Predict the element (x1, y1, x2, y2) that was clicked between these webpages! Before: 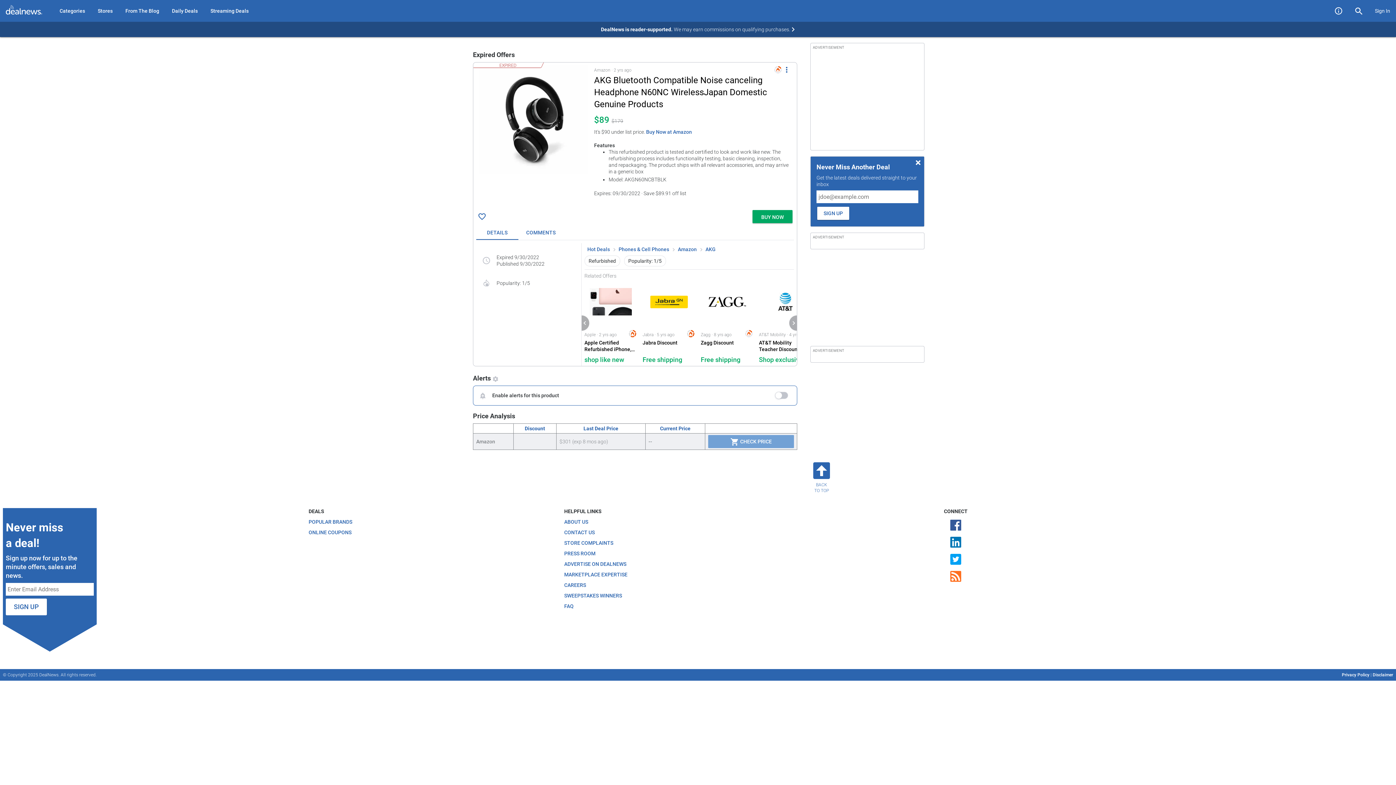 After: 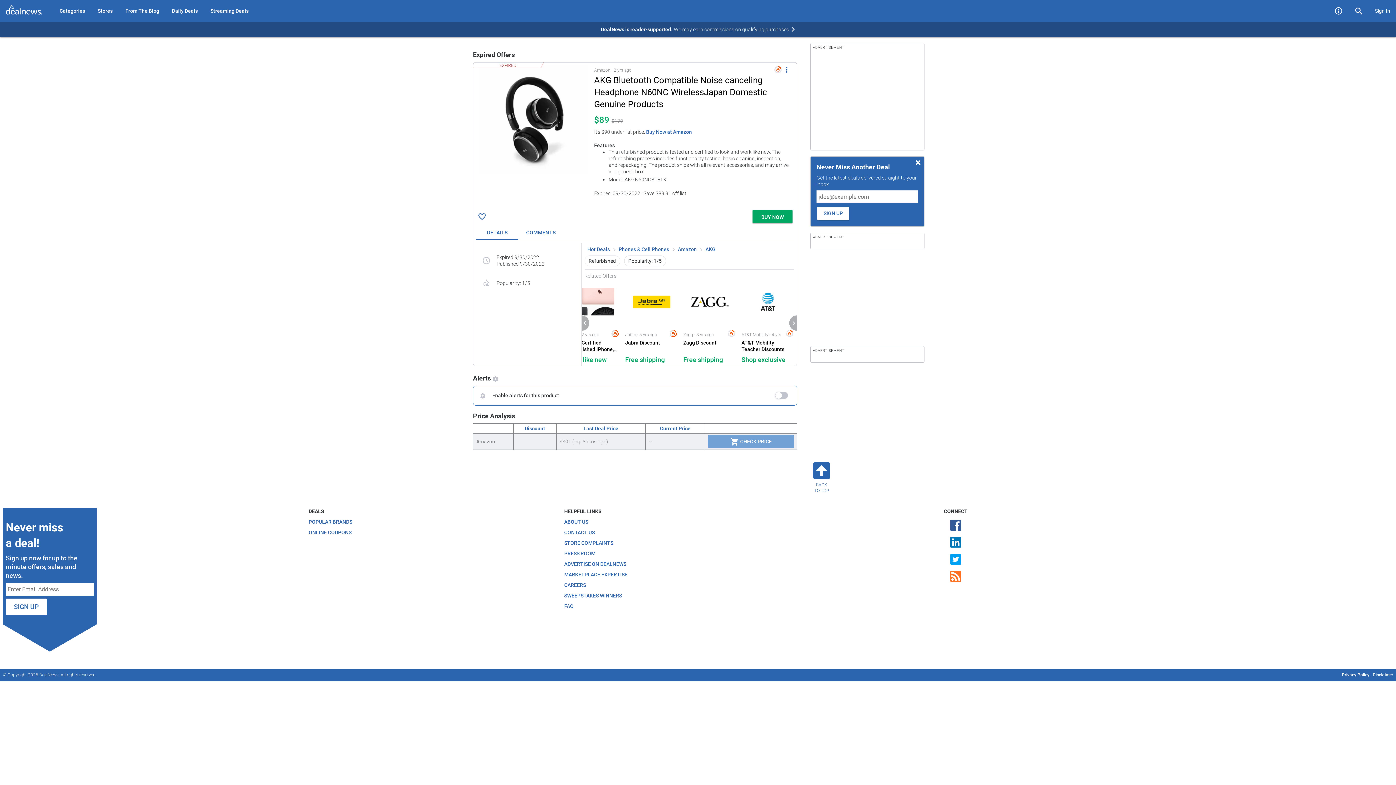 Action: bbox: (756, 279, 814, 365) label: Click to open a new tab to AT&T Mobility for AT&T Mobility Teacher Discounts: Shop exclusive savings